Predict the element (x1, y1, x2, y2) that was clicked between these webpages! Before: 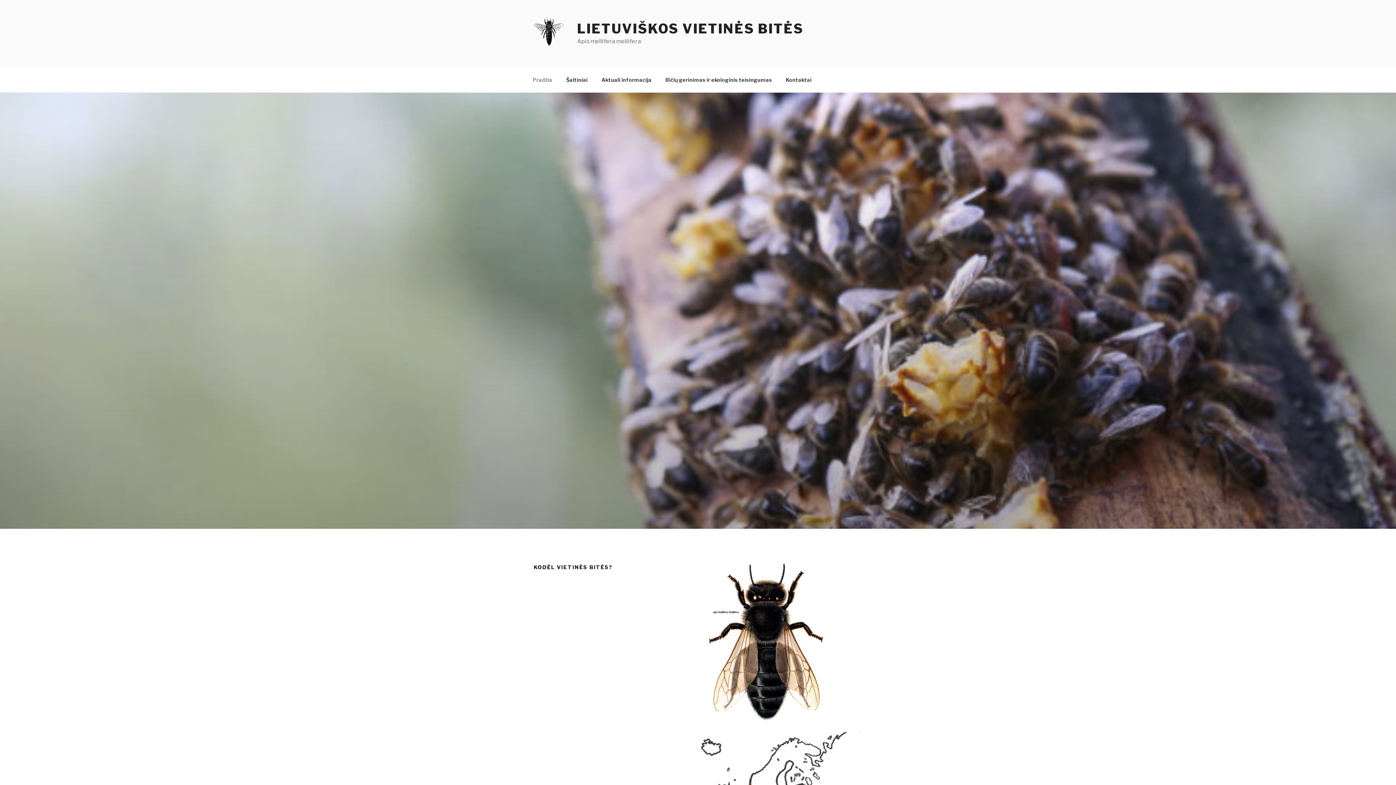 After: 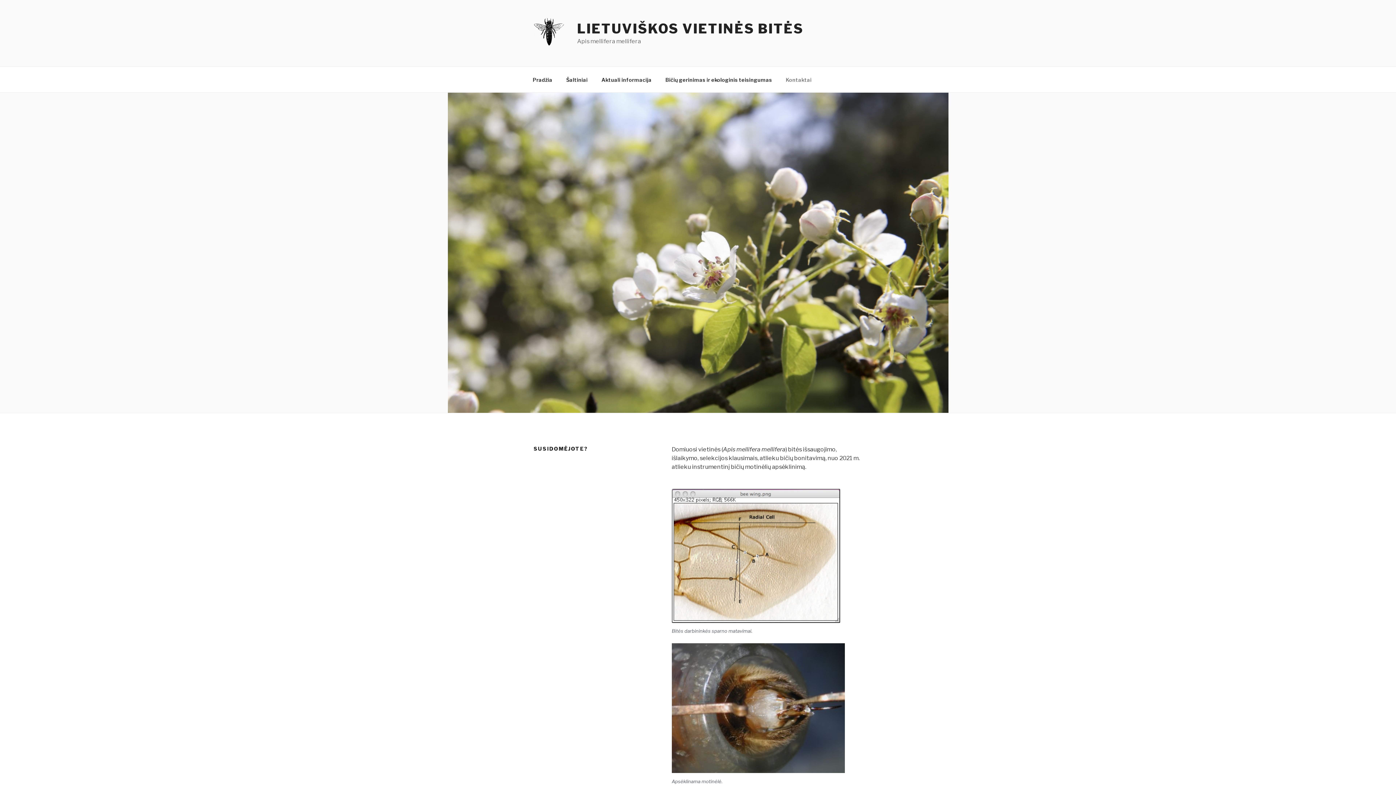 Action: label: Kontaktai bbox: (779, 70, 818, 88)